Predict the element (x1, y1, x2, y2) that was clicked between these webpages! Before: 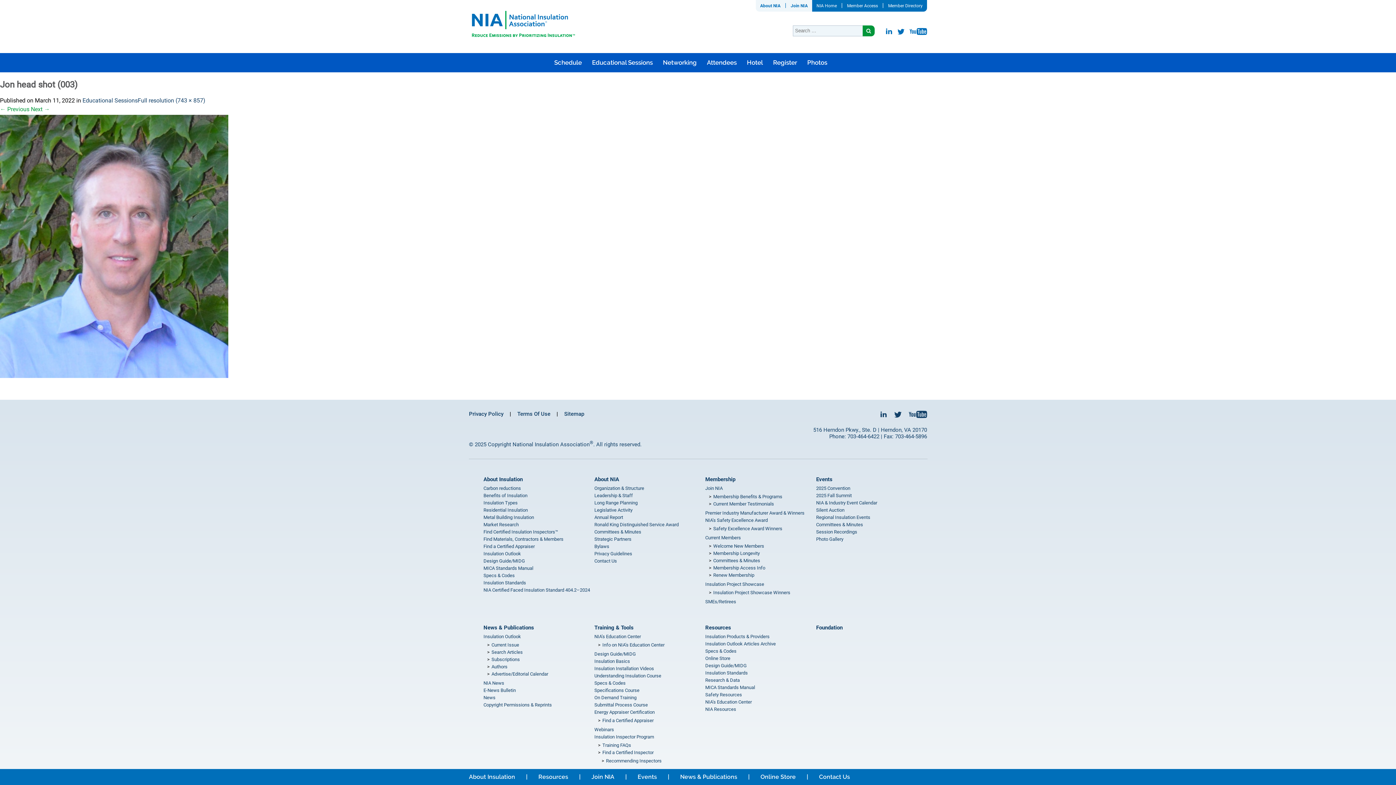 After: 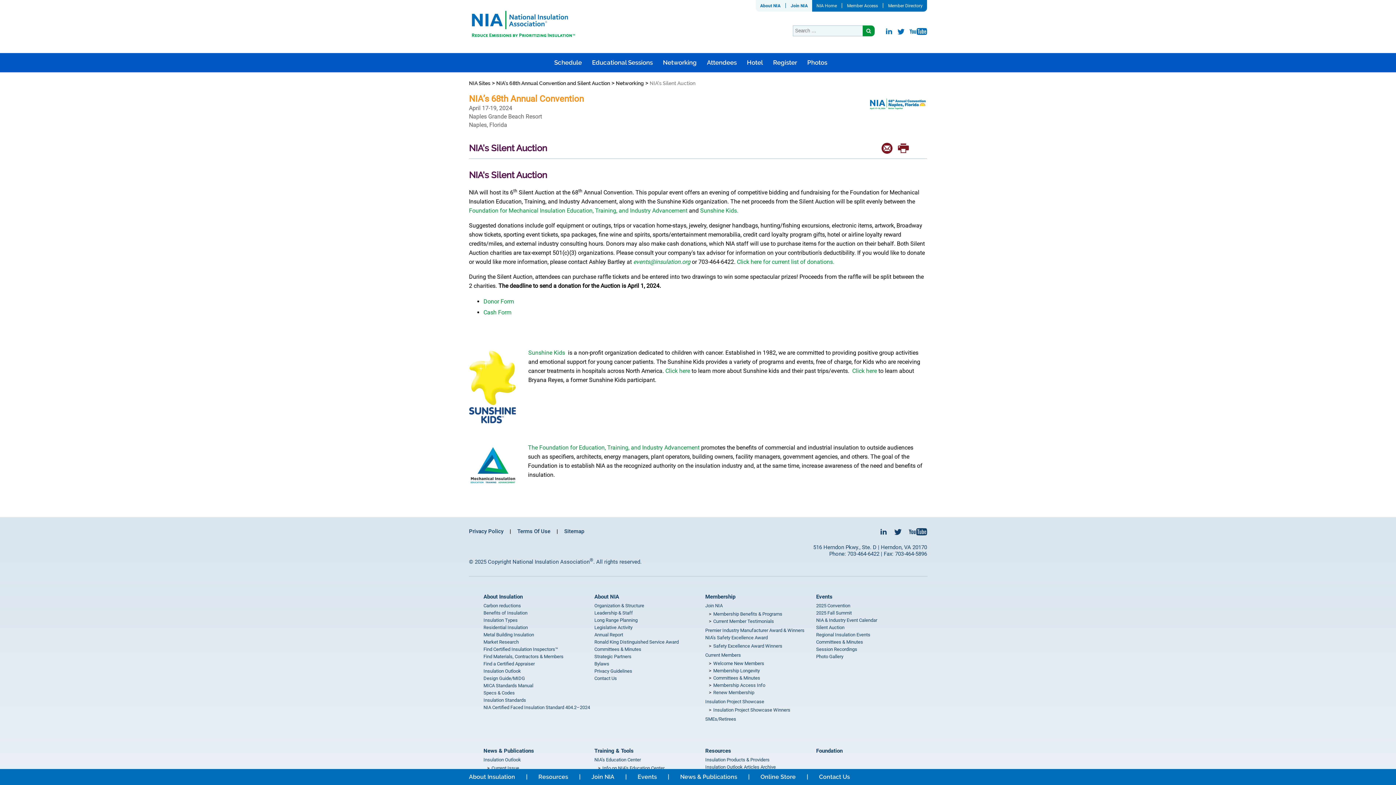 Action: label: Silent Auction bbox: (816, 507, 844, 513)